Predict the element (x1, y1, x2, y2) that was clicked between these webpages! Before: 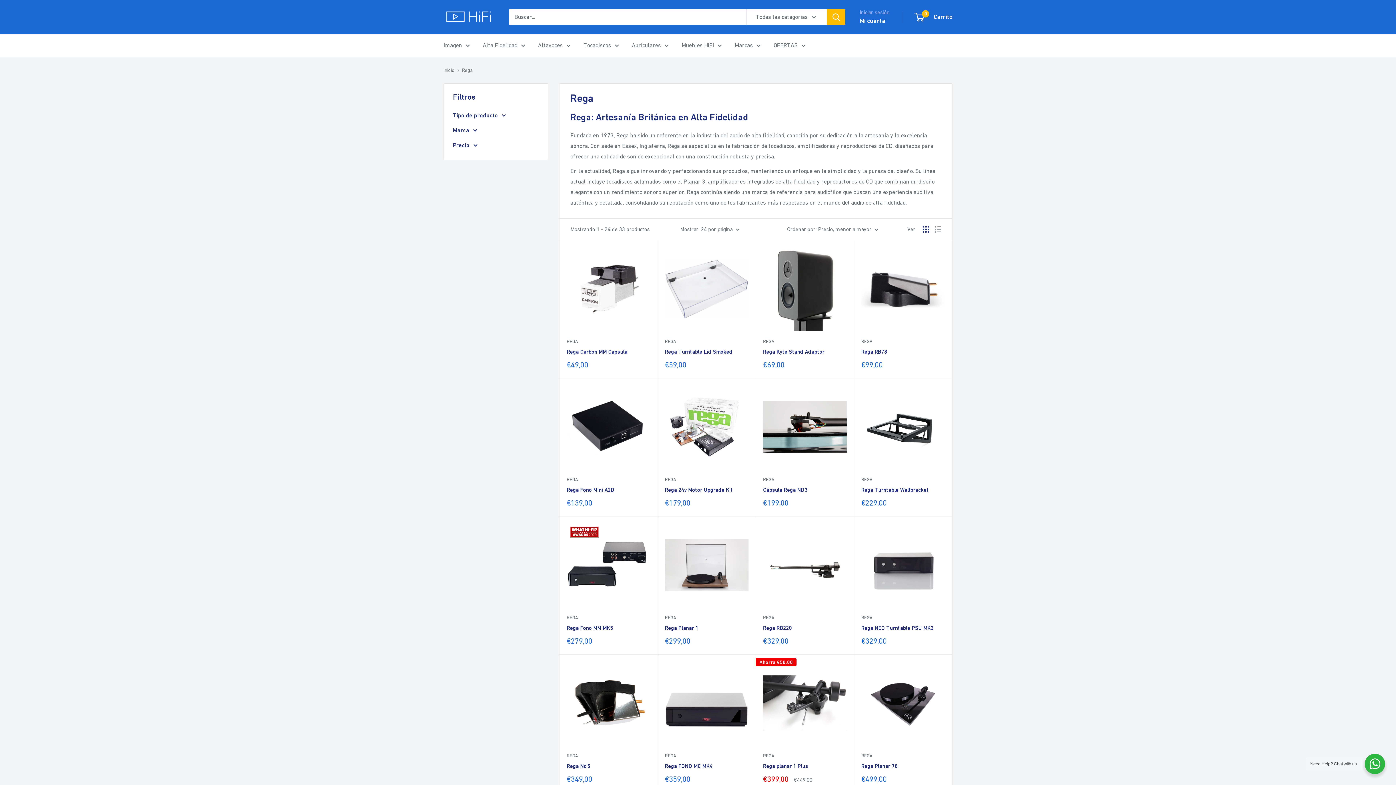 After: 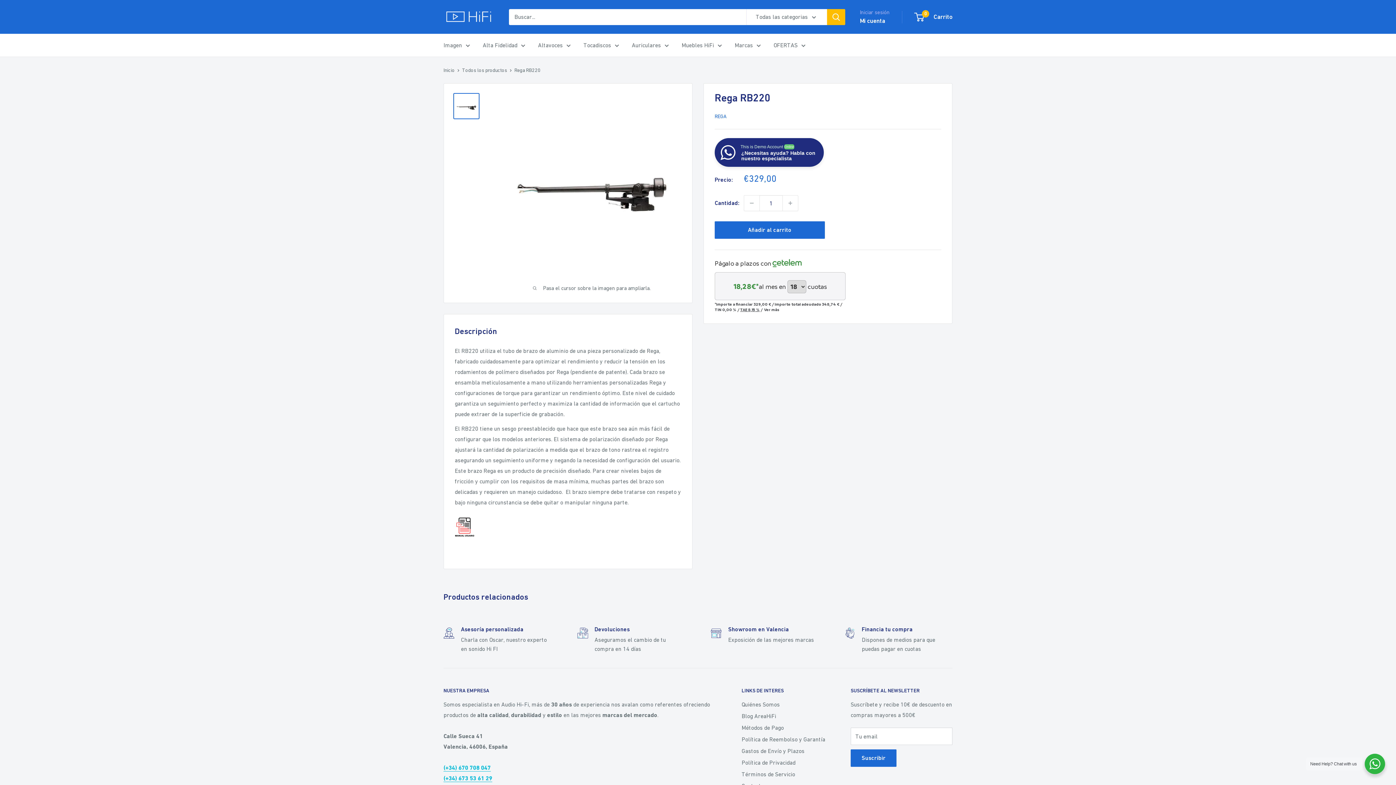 Action: label: Rega RB220 bbox: (763, 623, 846, 632)